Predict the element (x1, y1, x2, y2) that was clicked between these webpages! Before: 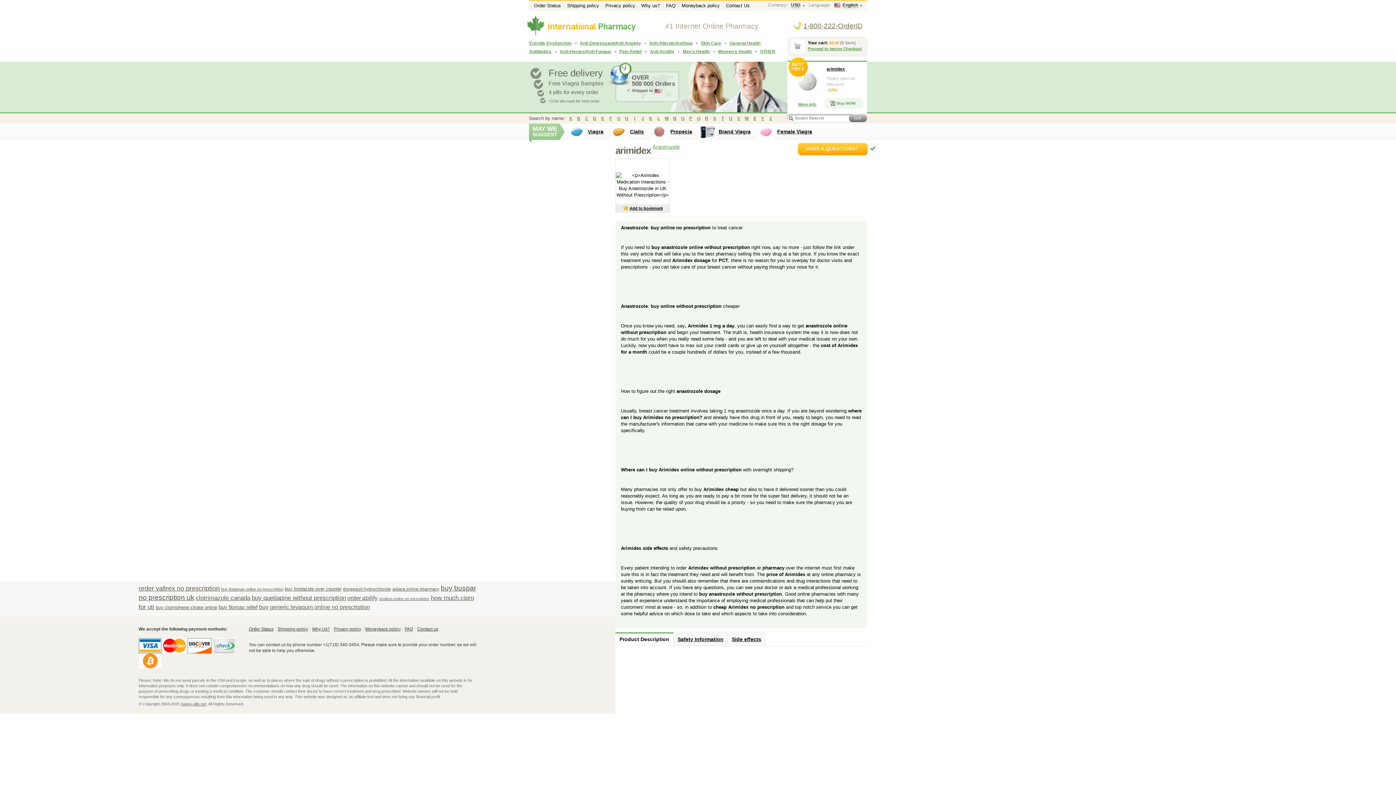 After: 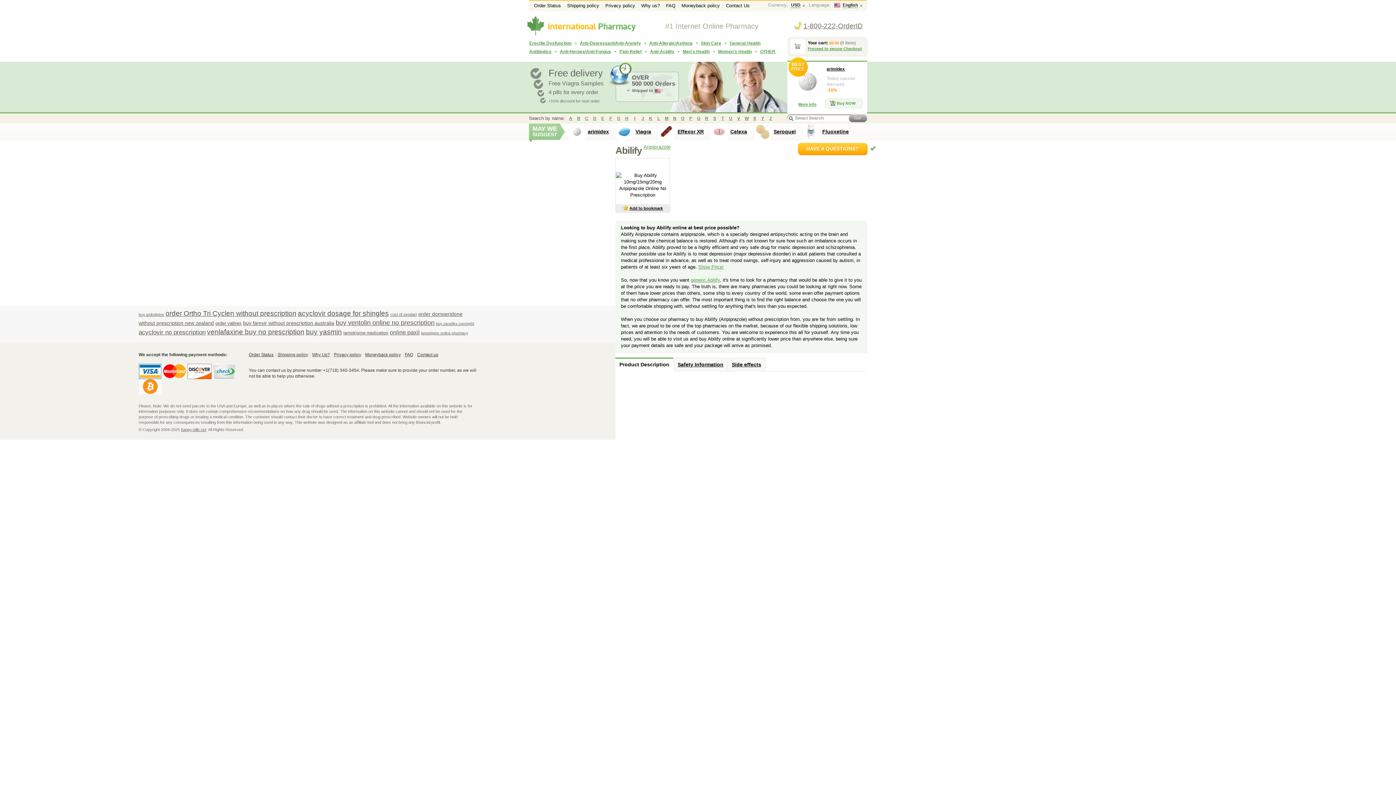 Action: bbox: (347, 595, 377, 601) label: order abilify